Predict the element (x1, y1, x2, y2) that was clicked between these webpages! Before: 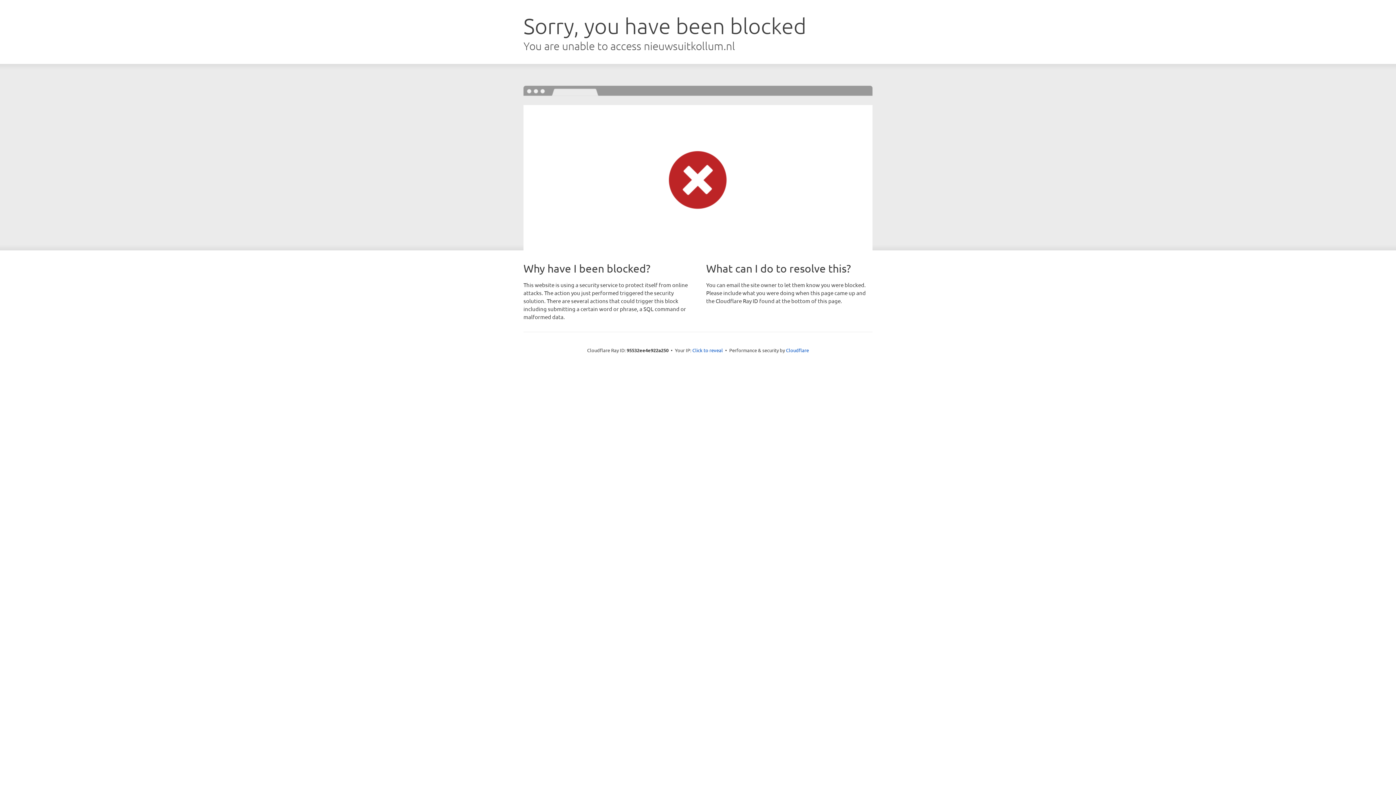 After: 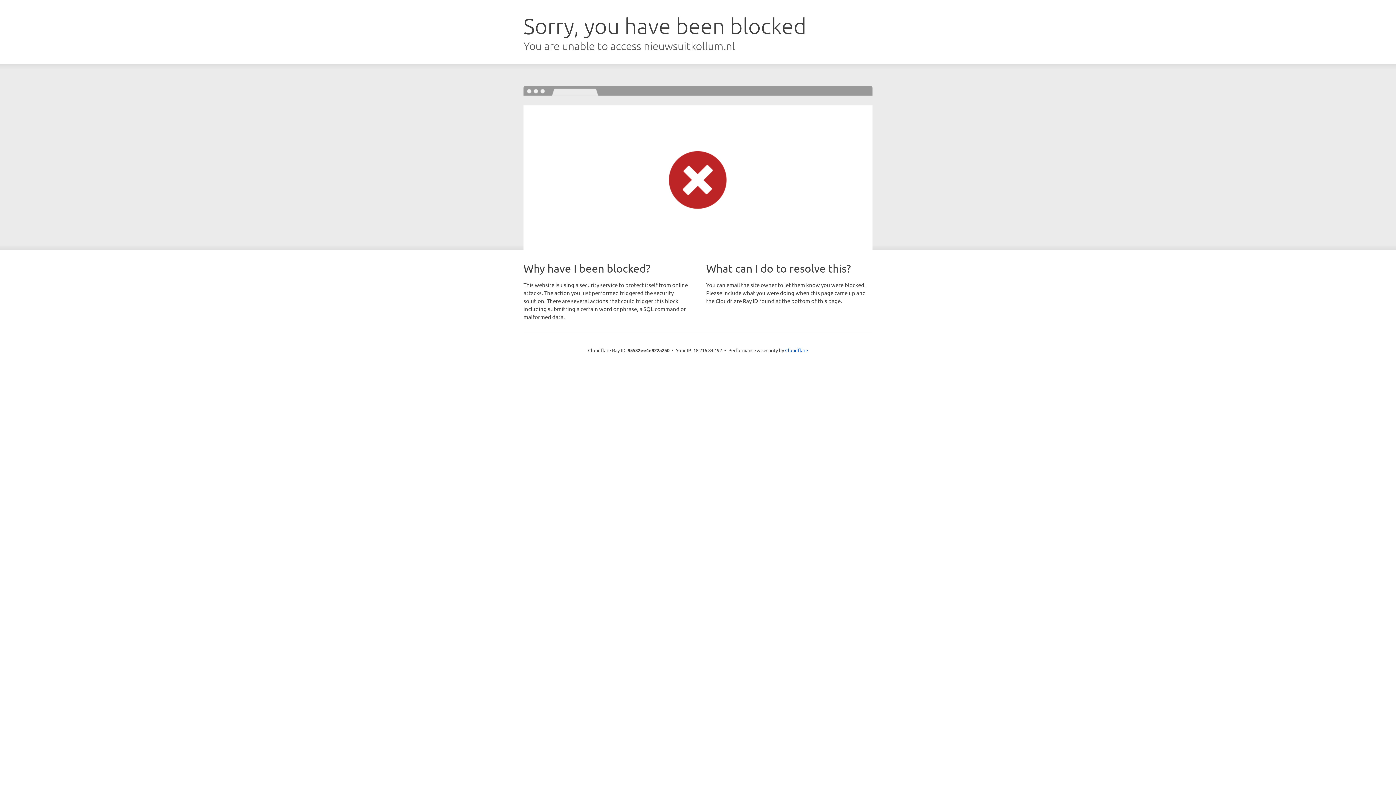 Action: label: Click to reveal bbox: (692, 346, 723, 353)